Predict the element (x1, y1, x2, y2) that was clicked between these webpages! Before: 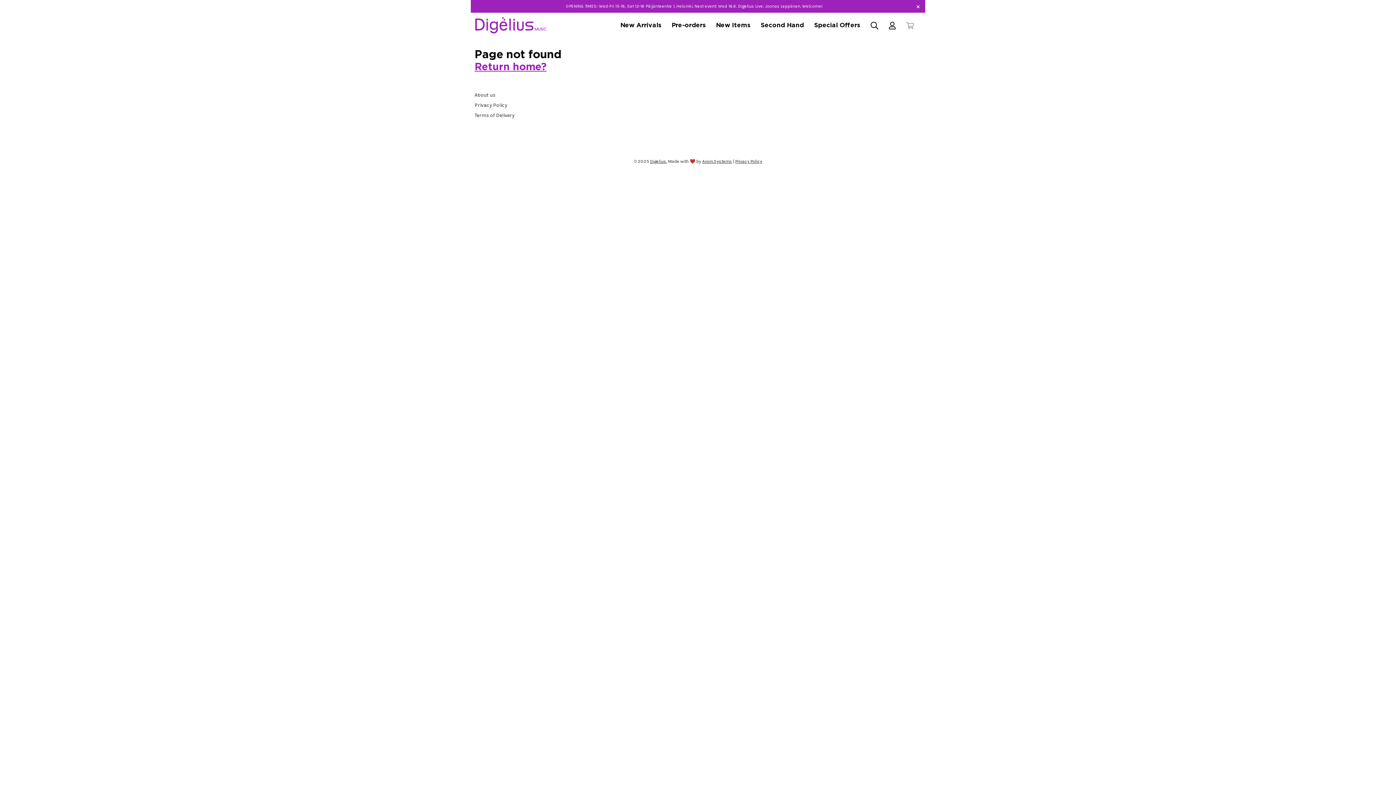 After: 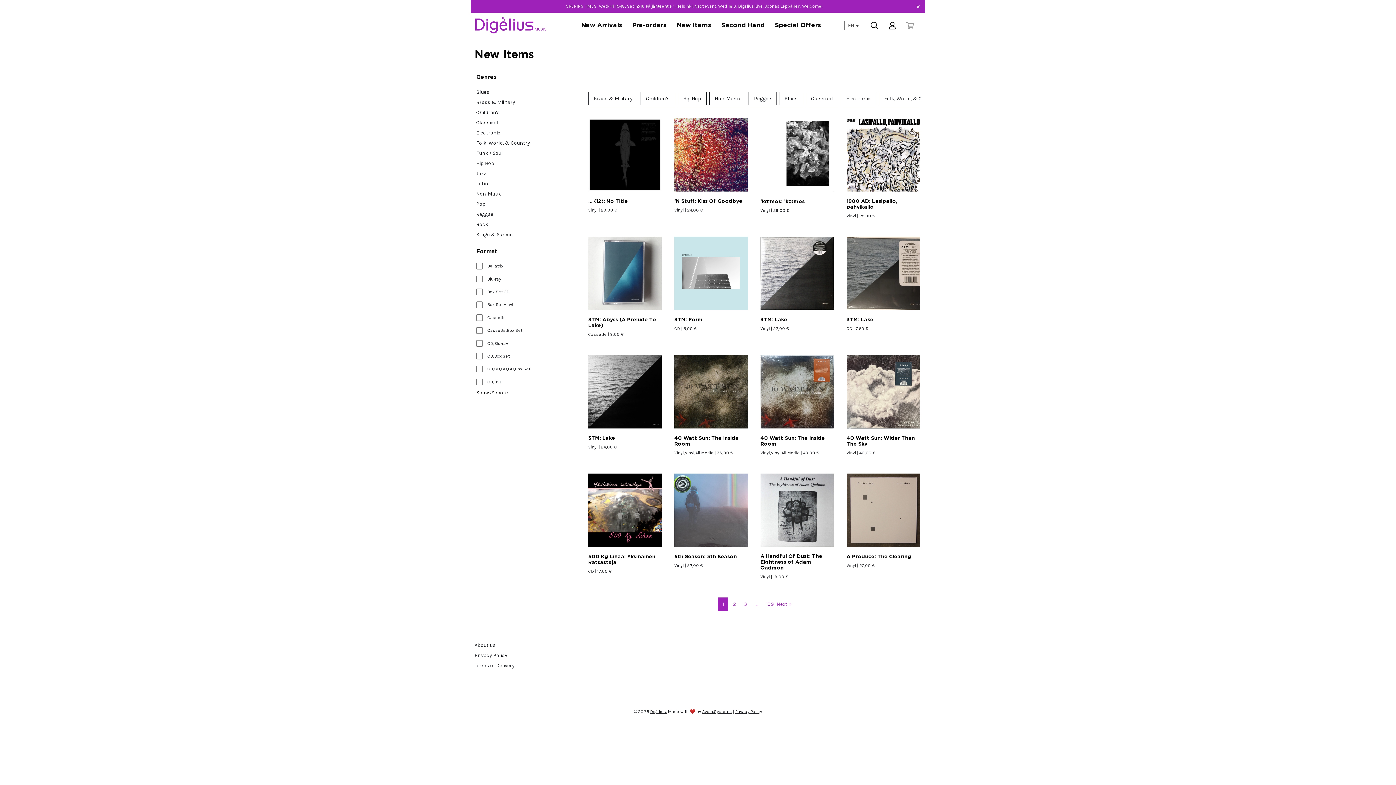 Action: label: New Items bbox: (713, 18, 753, 32)